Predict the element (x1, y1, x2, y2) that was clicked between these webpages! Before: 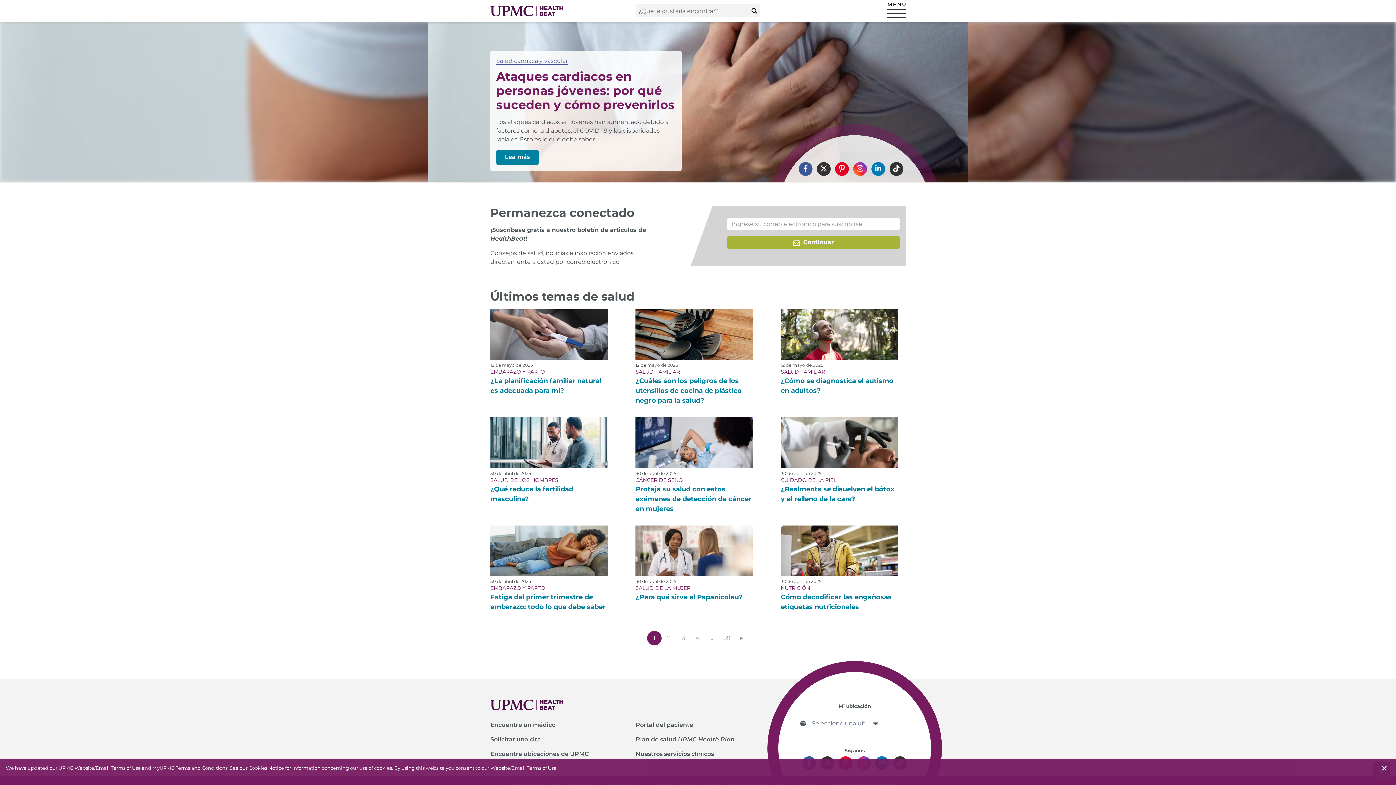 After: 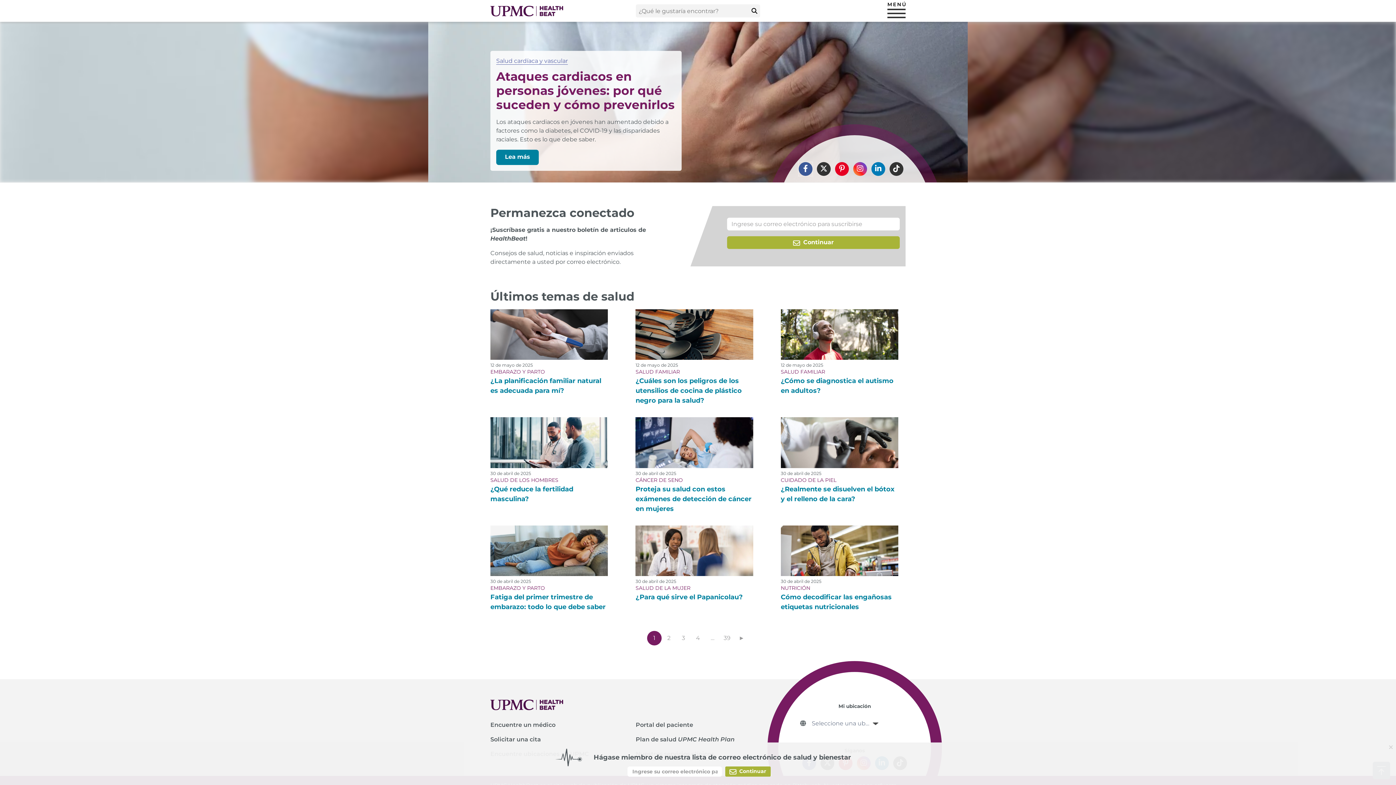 Action: bbox: (798, 162, 812, 175) label: Me gusta y sigue a UPMC en Facebook